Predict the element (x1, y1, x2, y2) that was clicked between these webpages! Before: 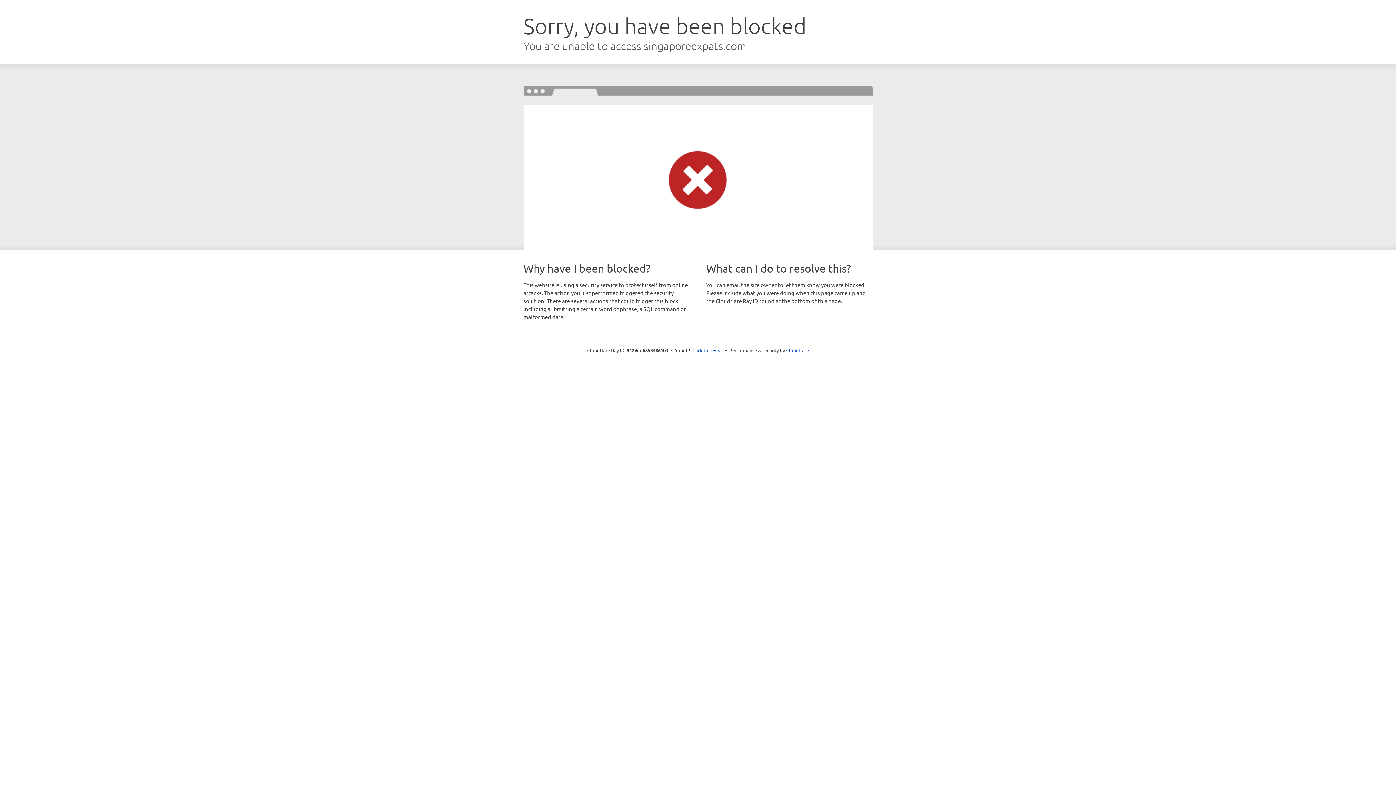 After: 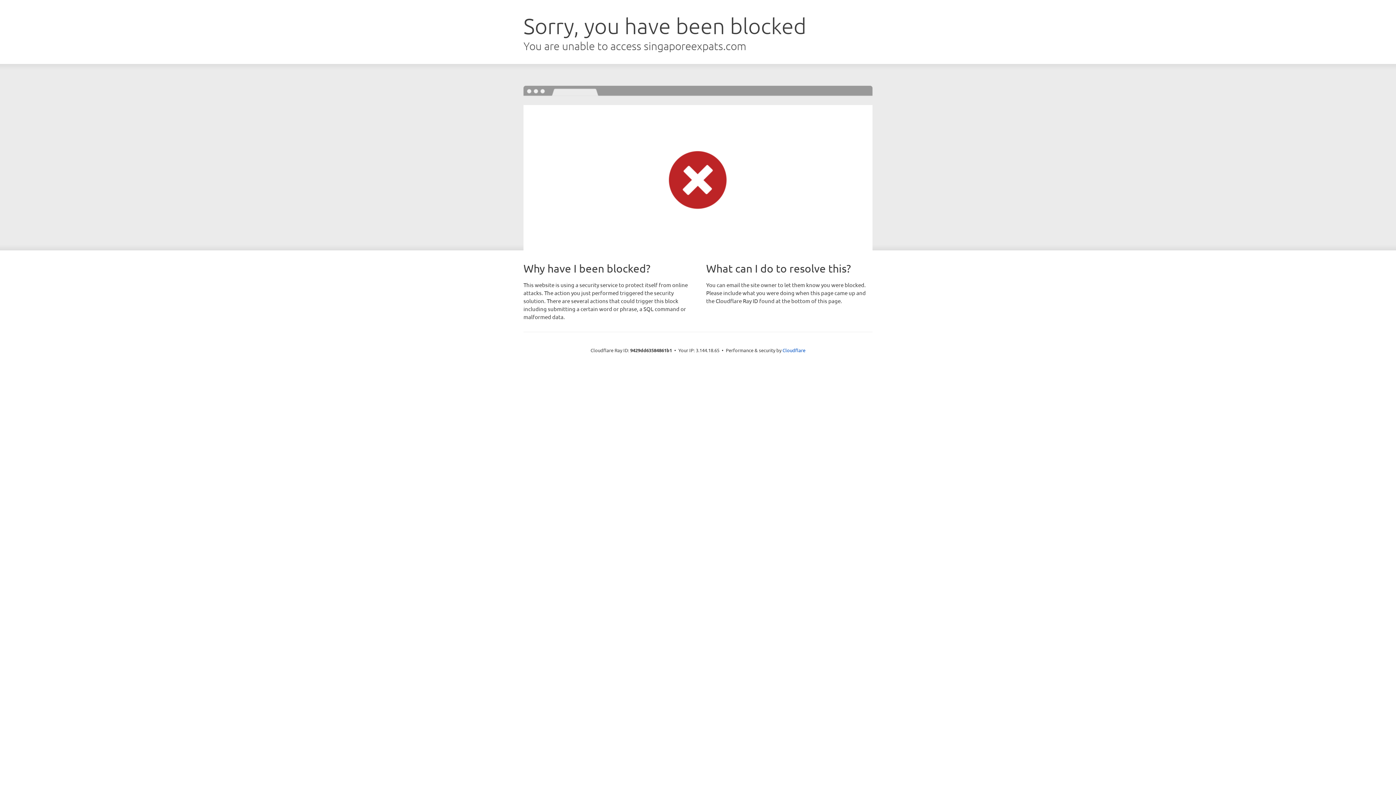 Action: bbox: (692, 346, 723, 353) label: Click to reveal